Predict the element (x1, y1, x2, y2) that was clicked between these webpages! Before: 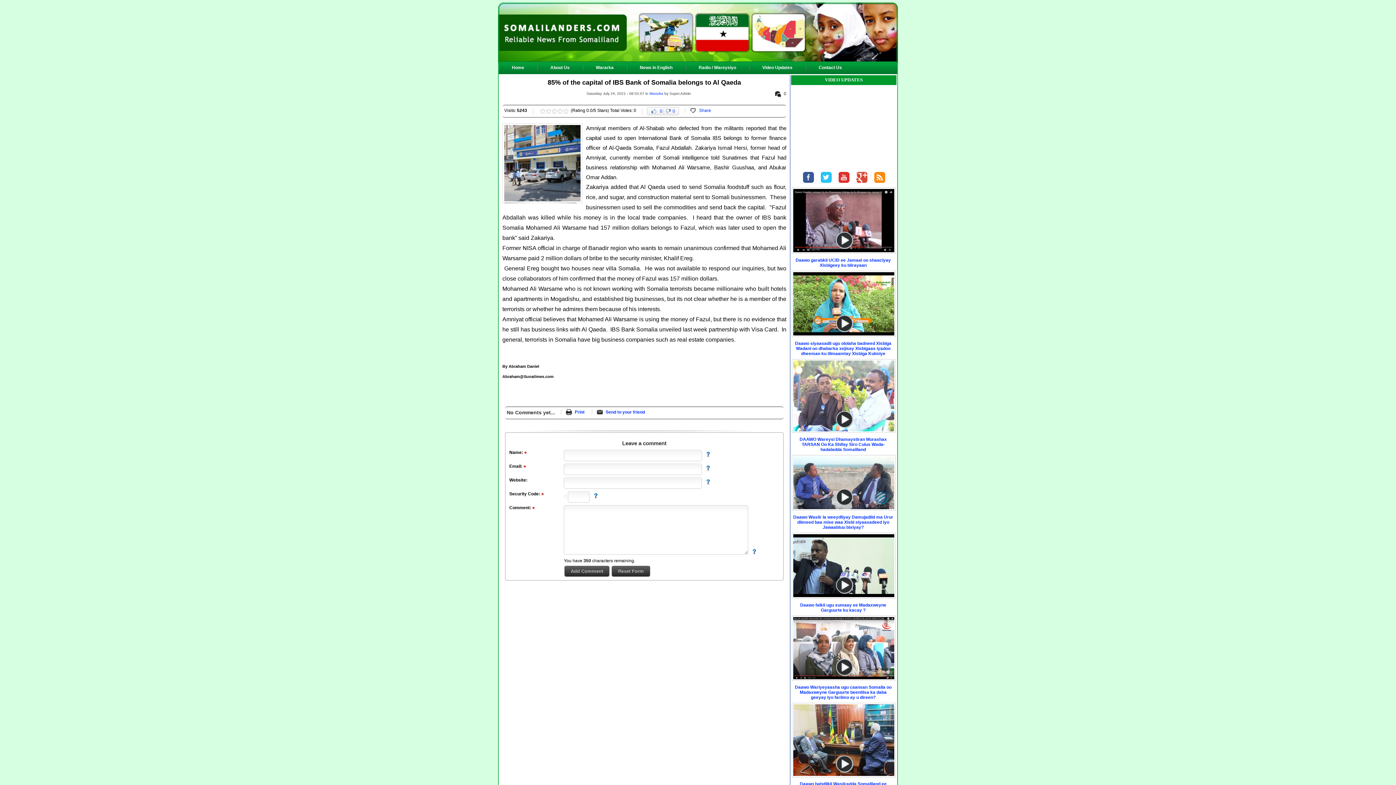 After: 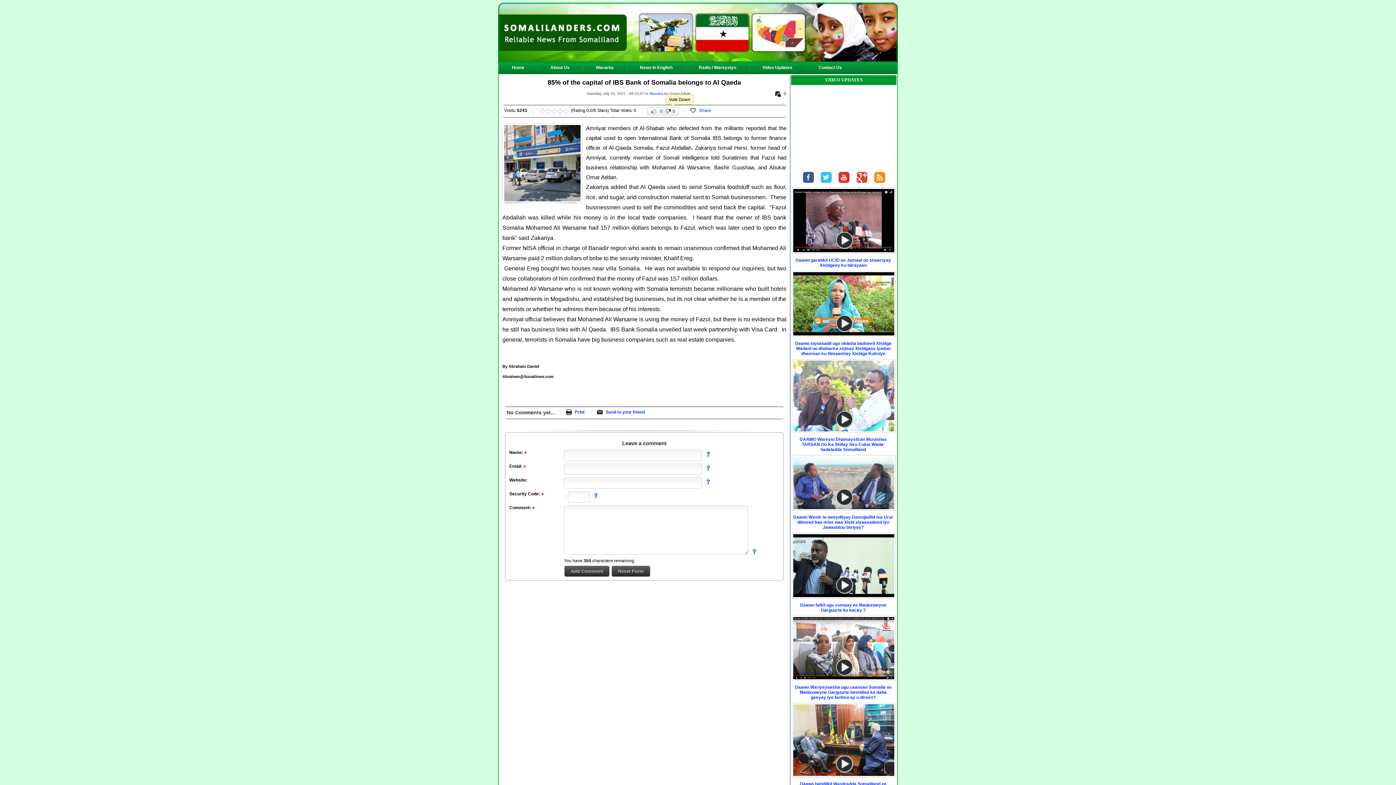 Action: bbox: (663, 108, 675, 113) label: 0